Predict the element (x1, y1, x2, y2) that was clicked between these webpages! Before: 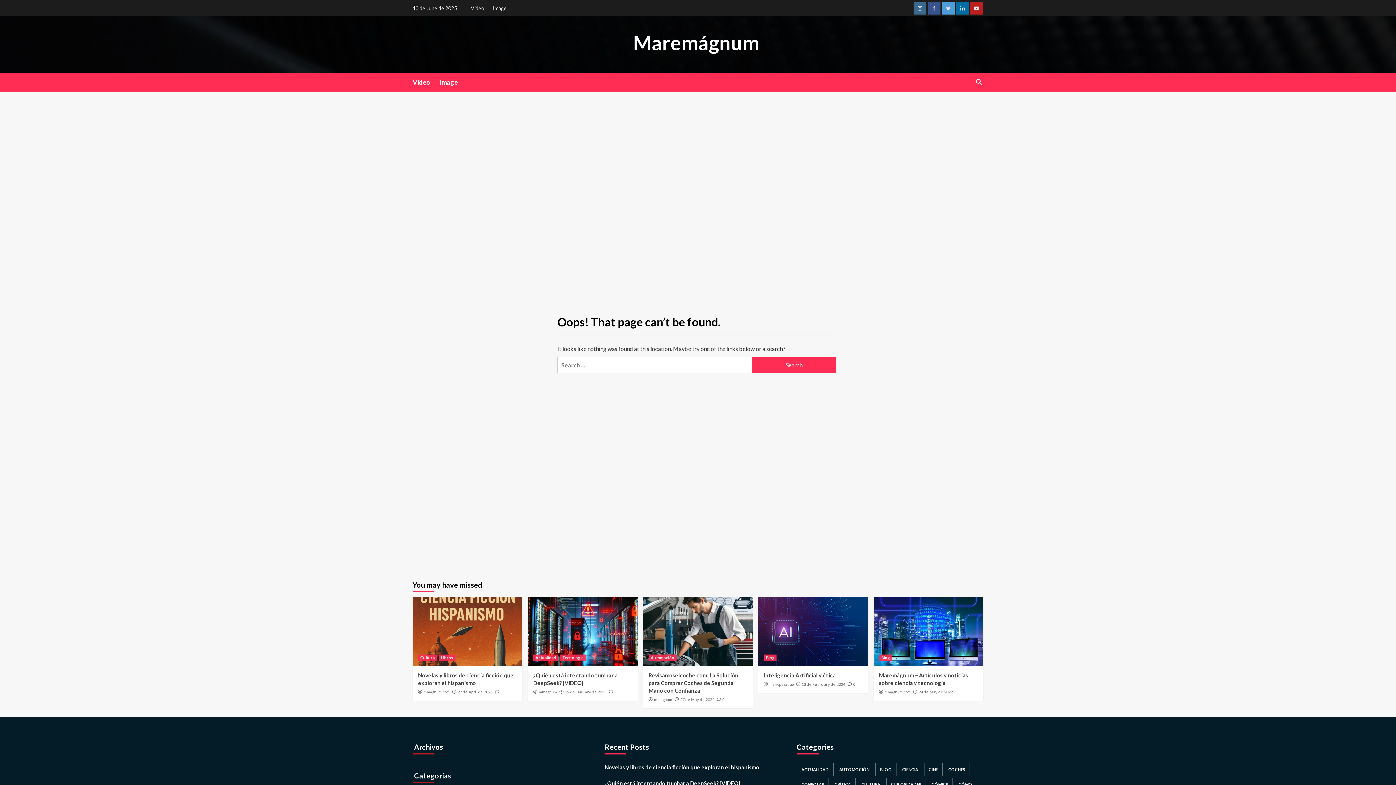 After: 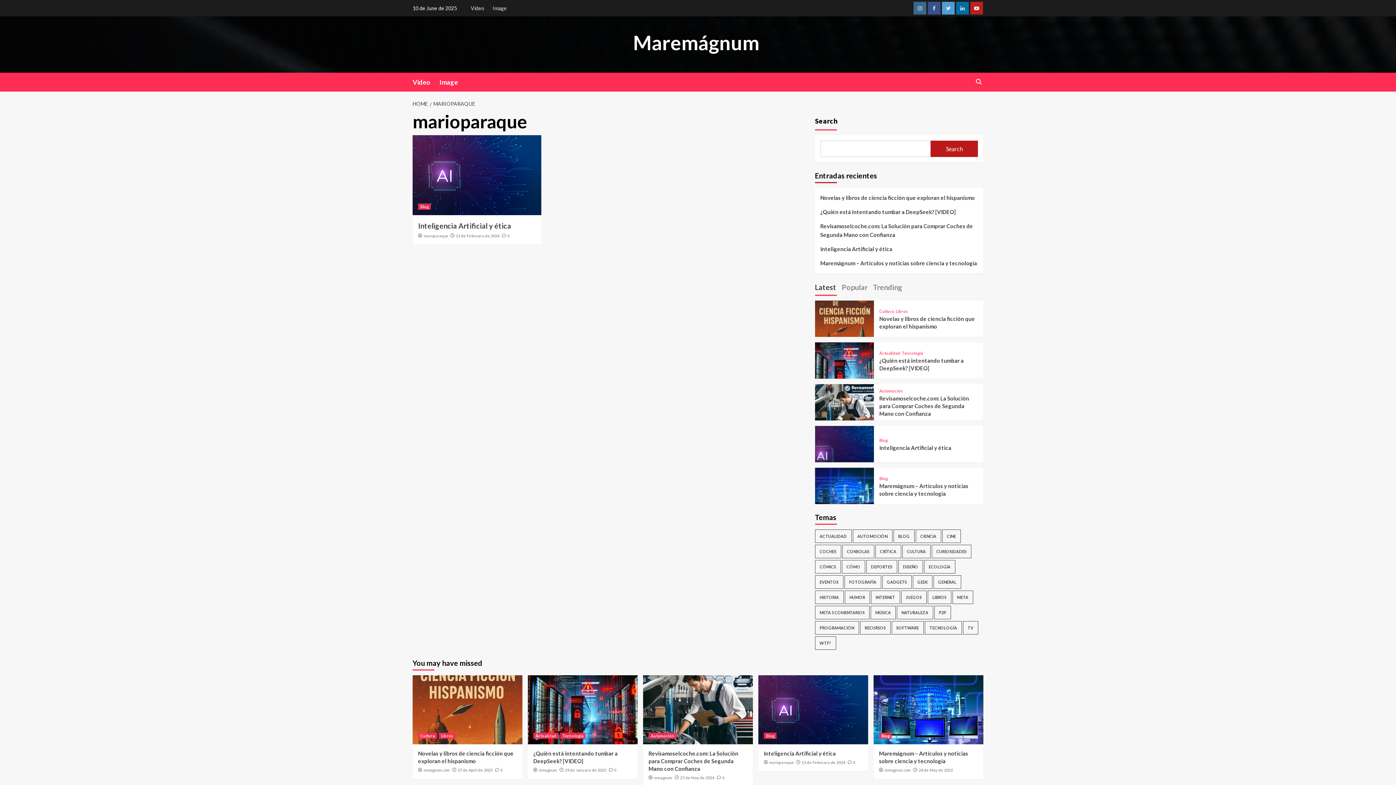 Action: label: marioparaque bbox: (769, 682, 793, 687)